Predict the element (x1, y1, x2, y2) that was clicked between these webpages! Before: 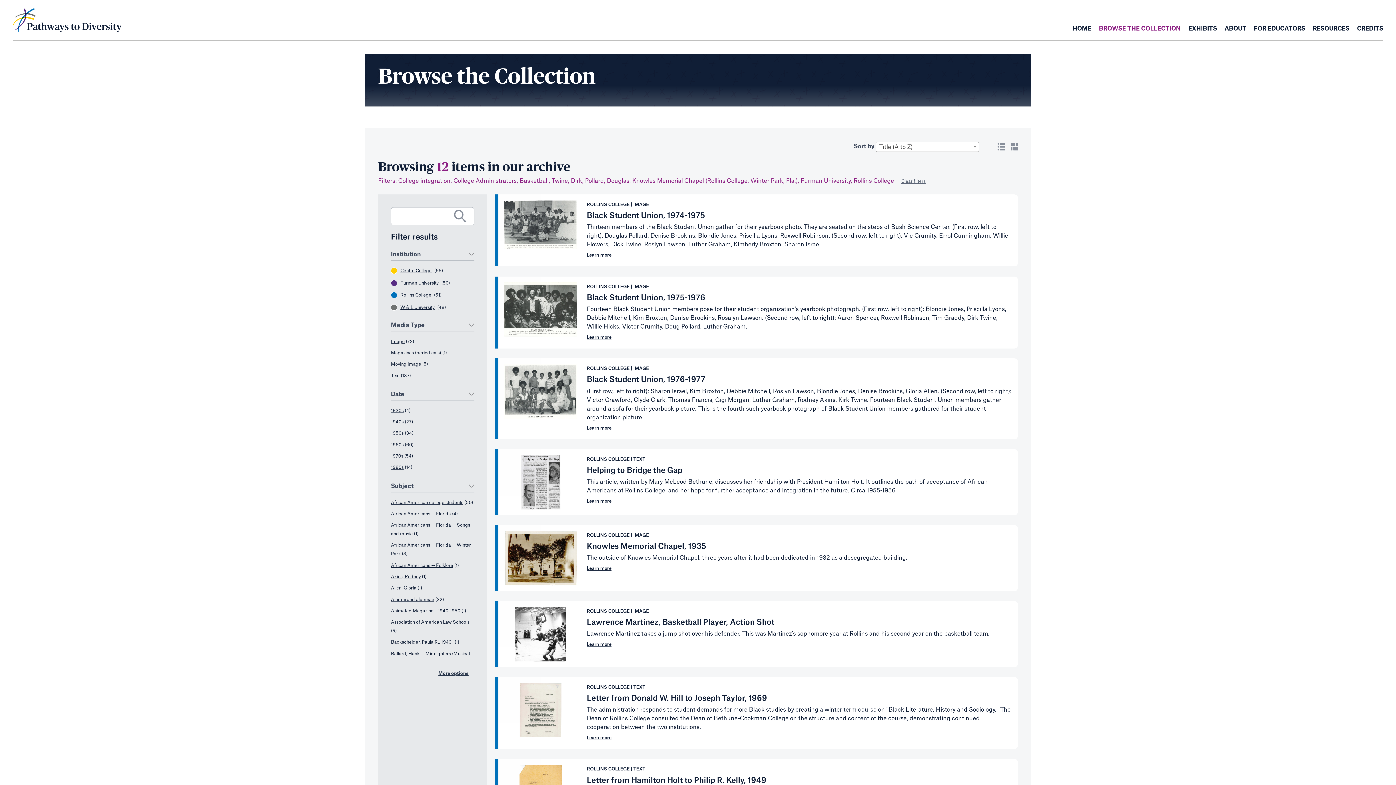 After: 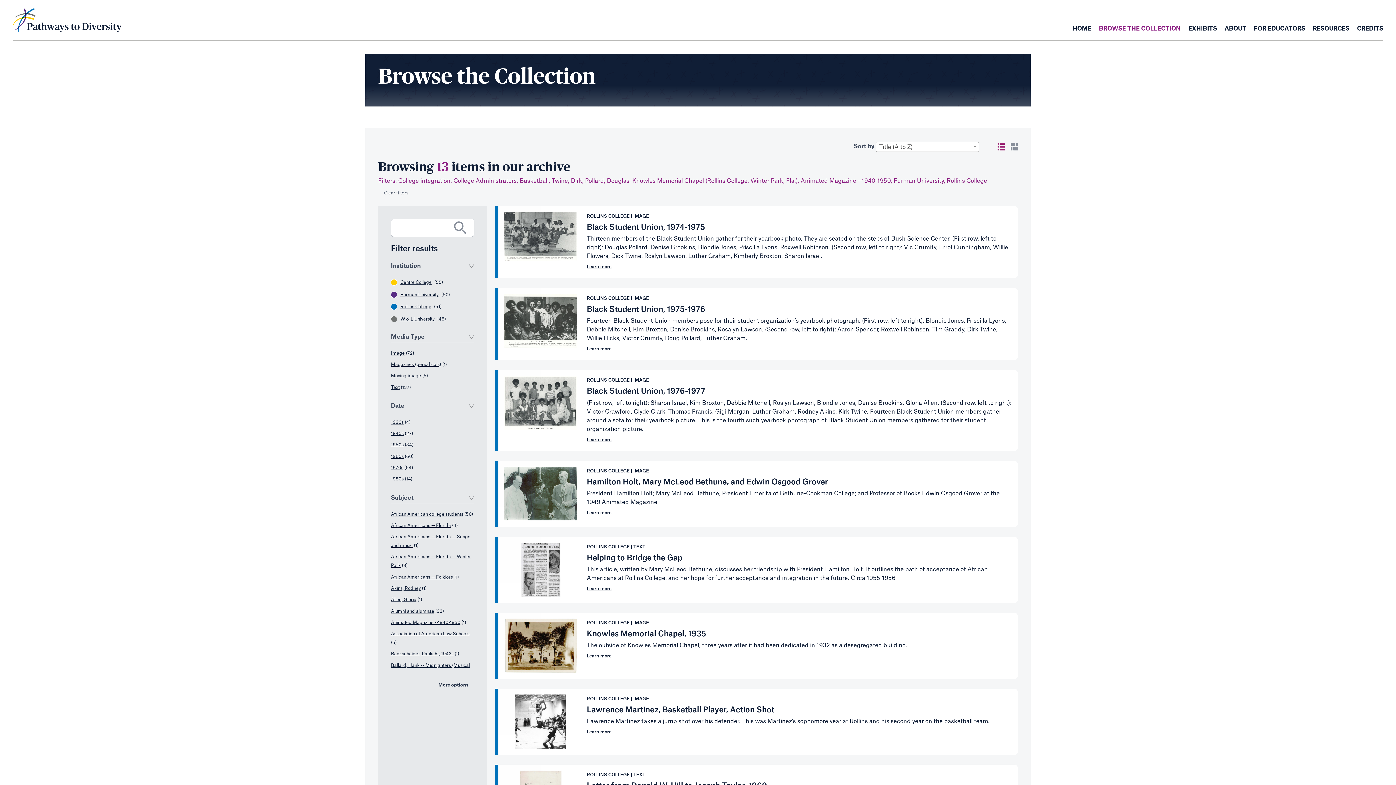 Action: label: Animated Magazine --1940-1950 bbox: (391, 609, 460, 613)